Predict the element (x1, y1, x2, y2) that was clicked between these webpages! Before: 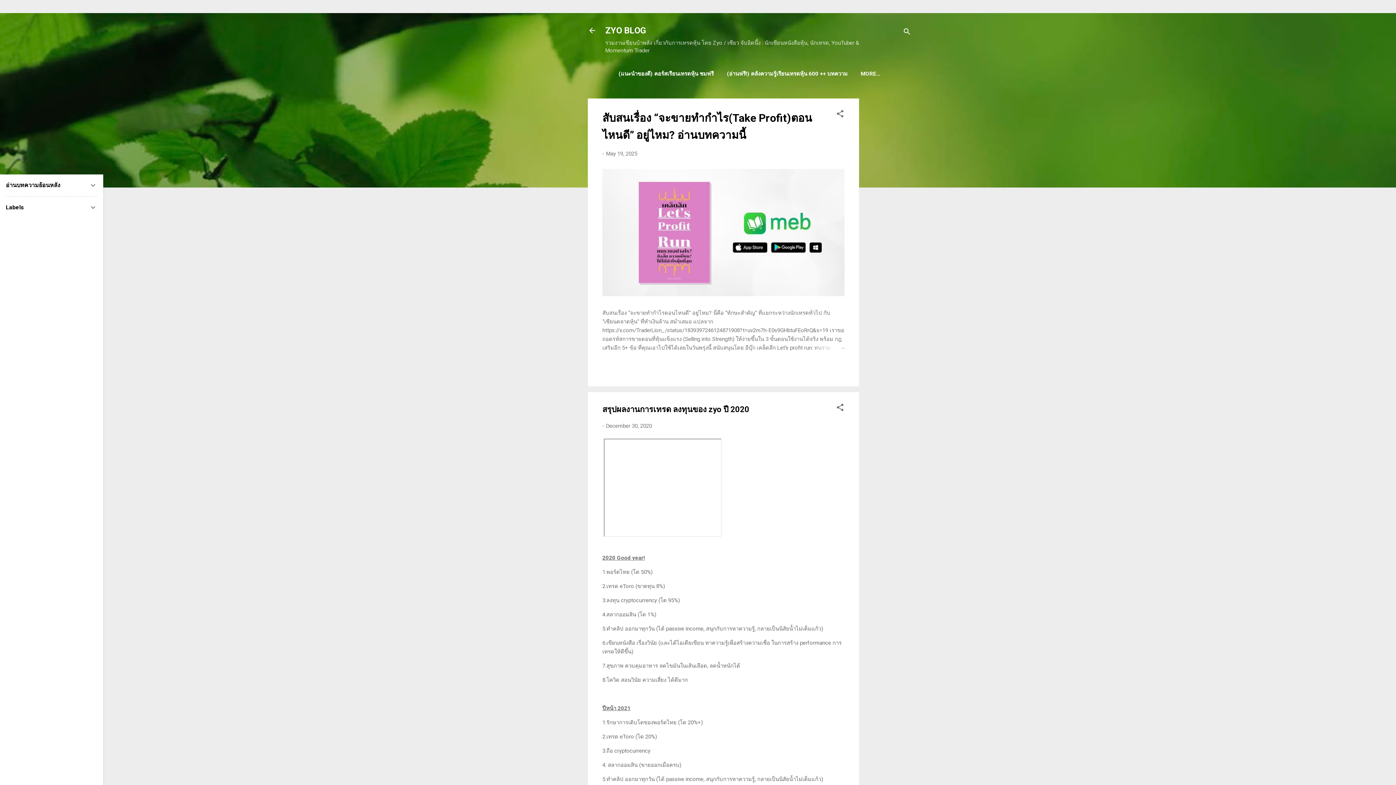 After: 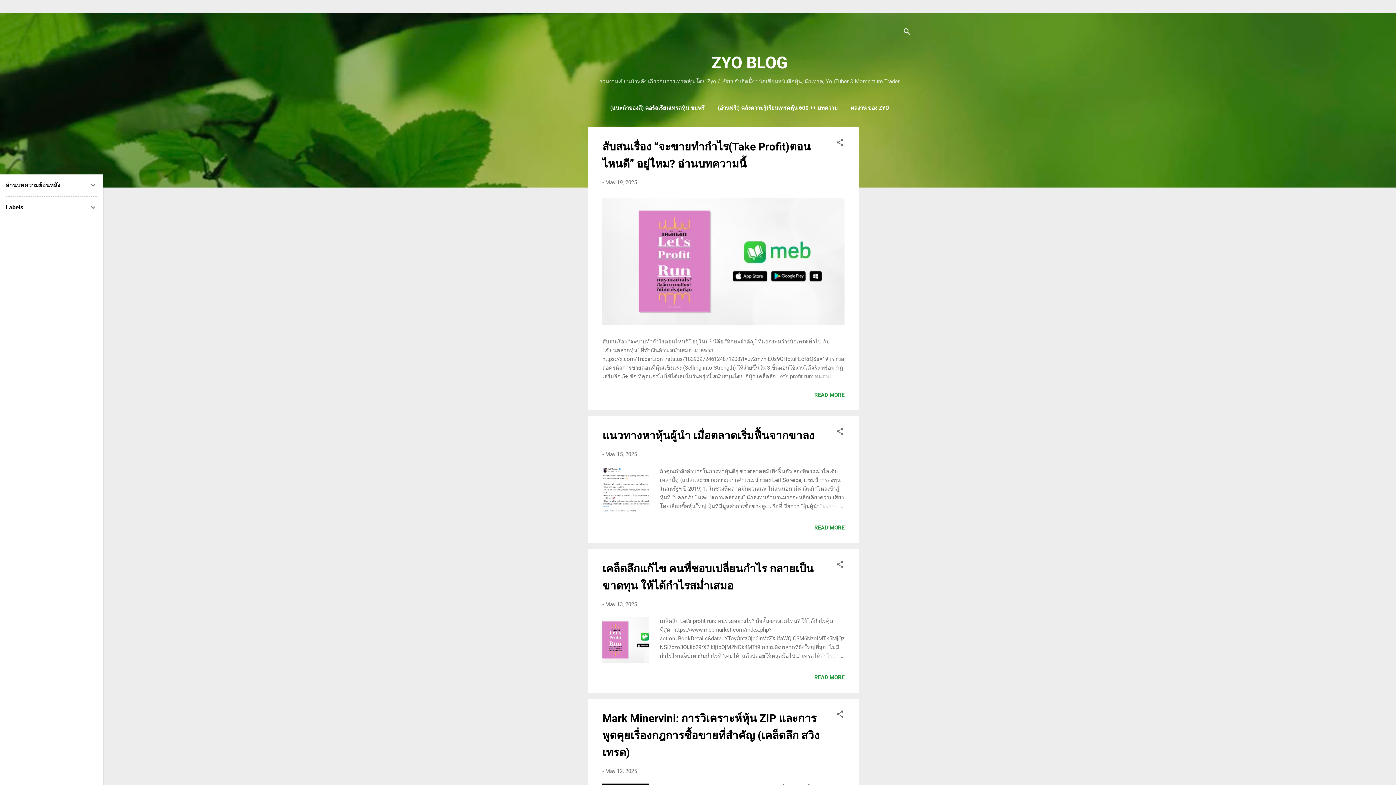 Action: bbox: (583, 21, 601, 39)